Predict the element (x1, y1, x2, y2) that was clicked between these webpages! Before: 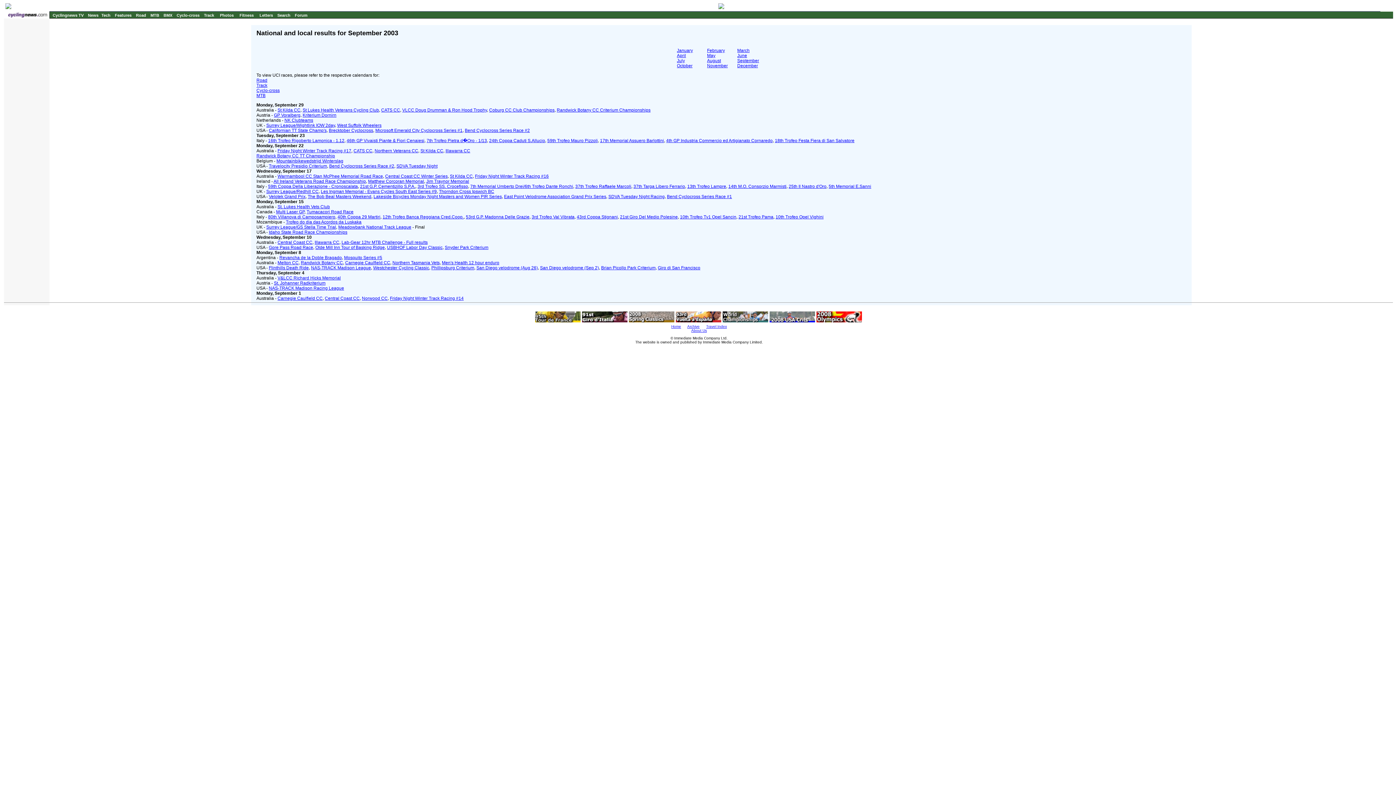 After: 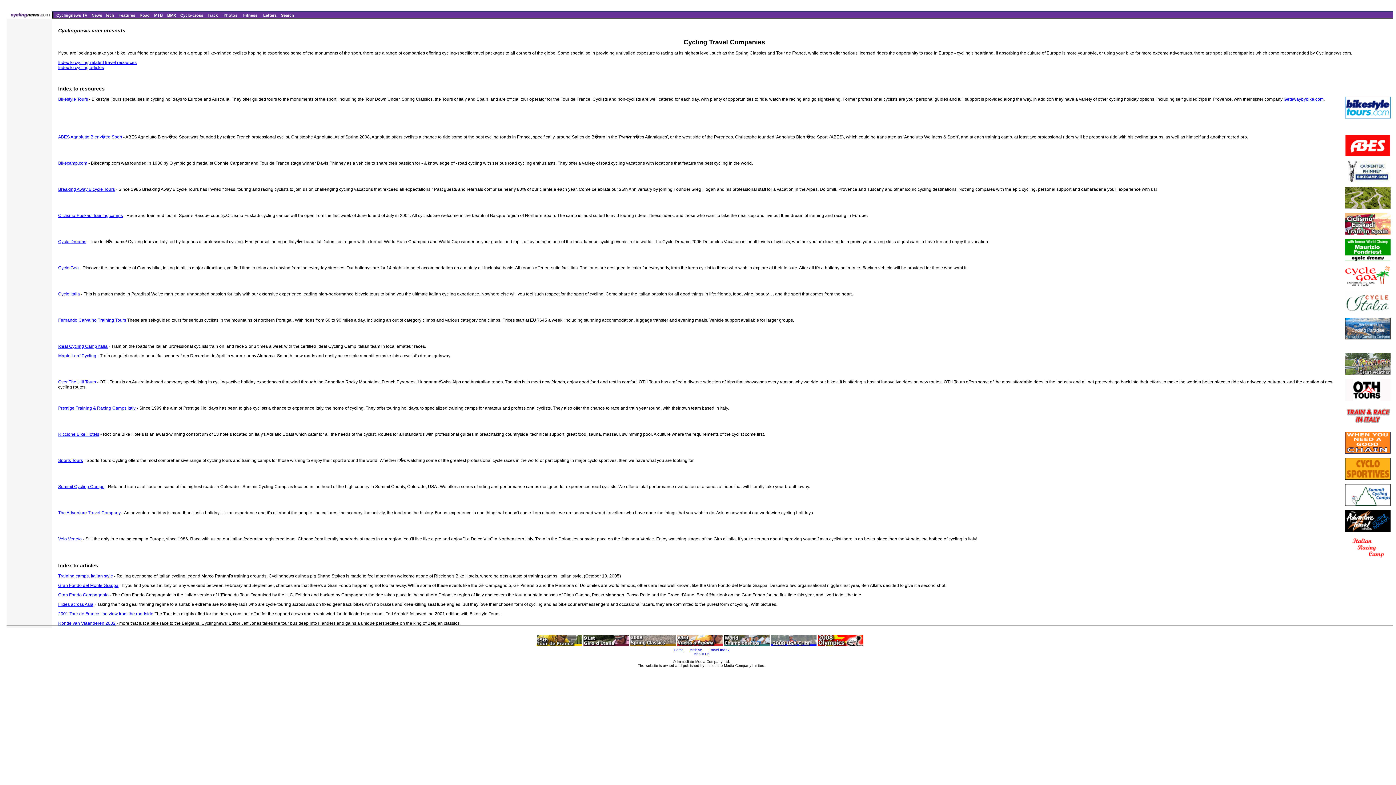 Action: label: Travel Index bbox: (706, 324, 727, 328)